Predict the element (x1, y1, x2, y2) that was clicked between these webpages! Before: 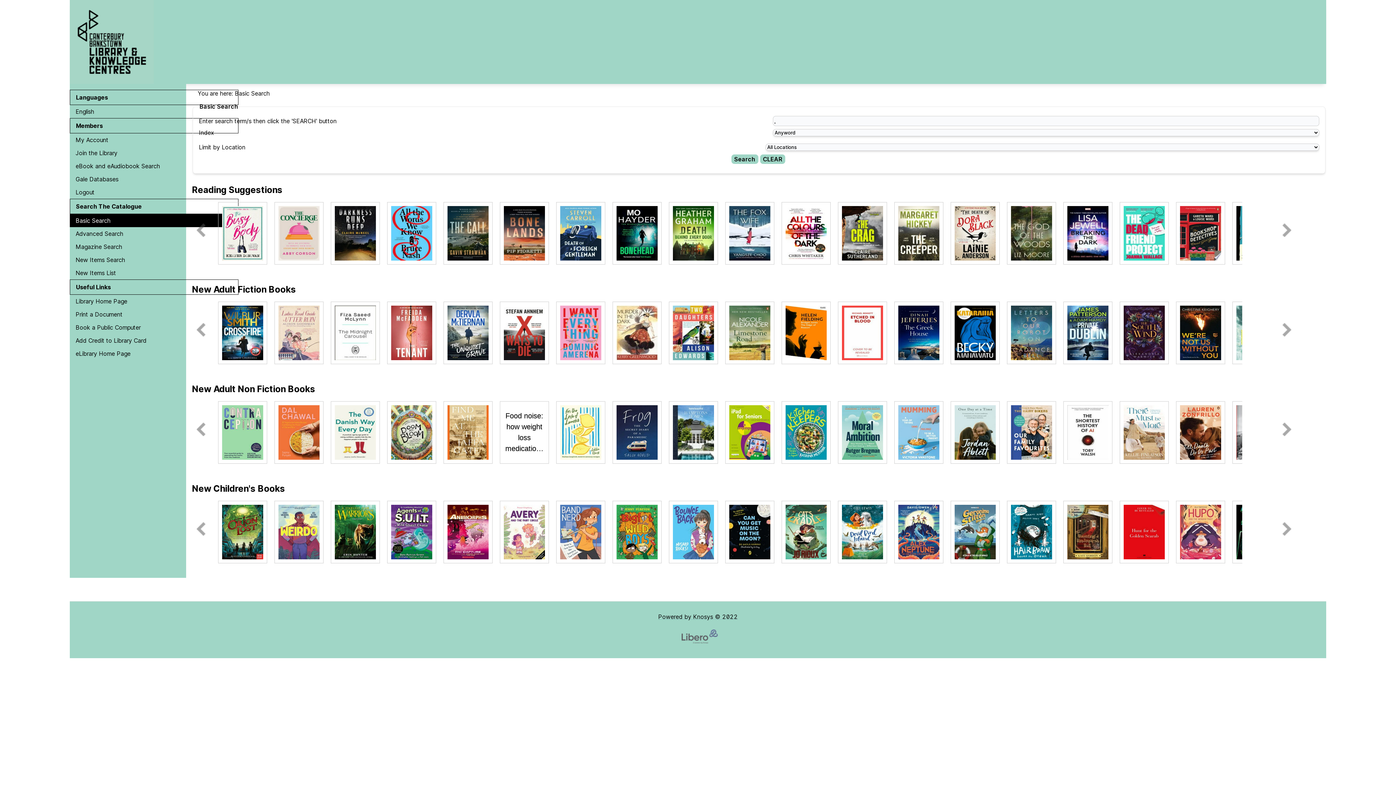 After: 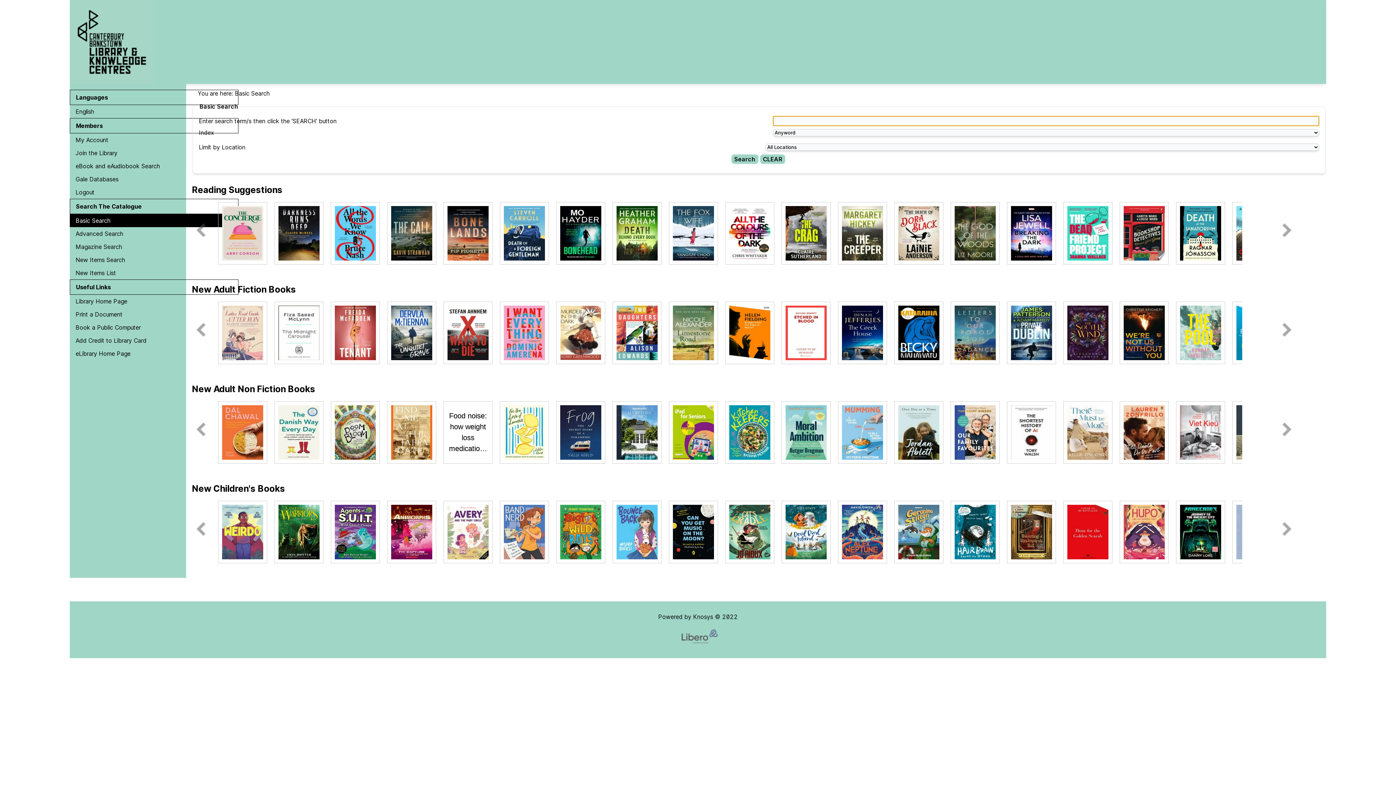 Action: label: Logout bbox: (69, 185, 238, 198)